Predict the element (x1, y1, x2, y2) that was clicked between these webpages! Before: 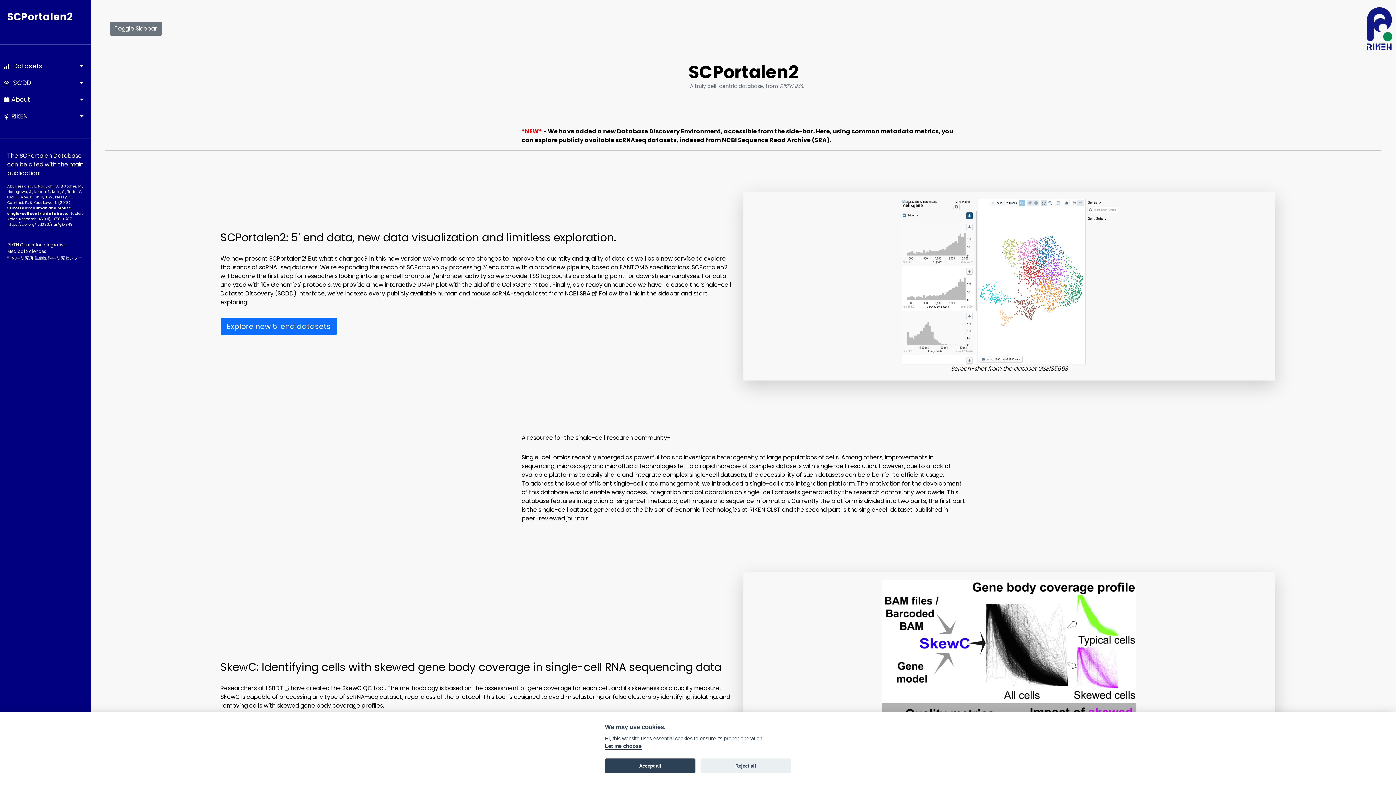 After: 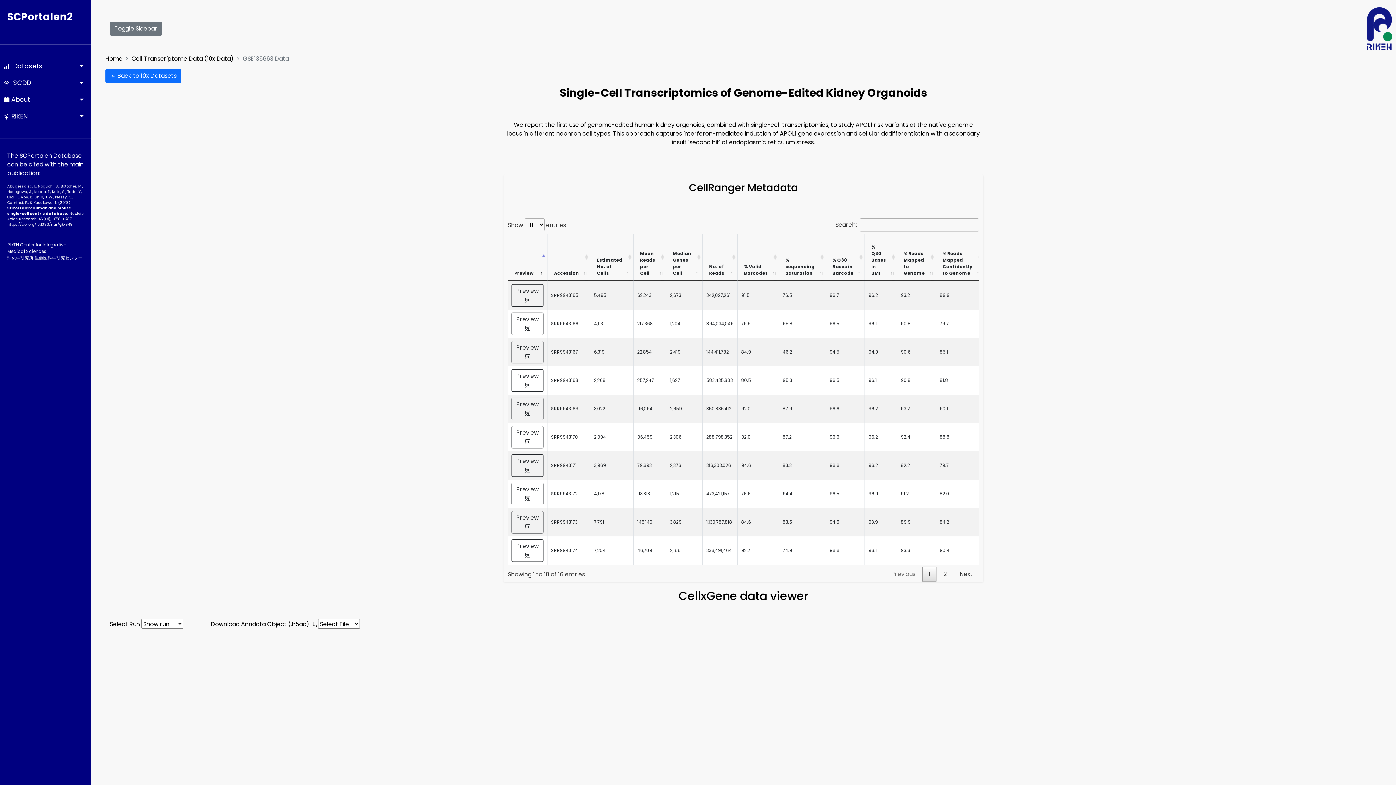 Action: label: GSE135663 bbox: (1038, 364, 1068, 373)